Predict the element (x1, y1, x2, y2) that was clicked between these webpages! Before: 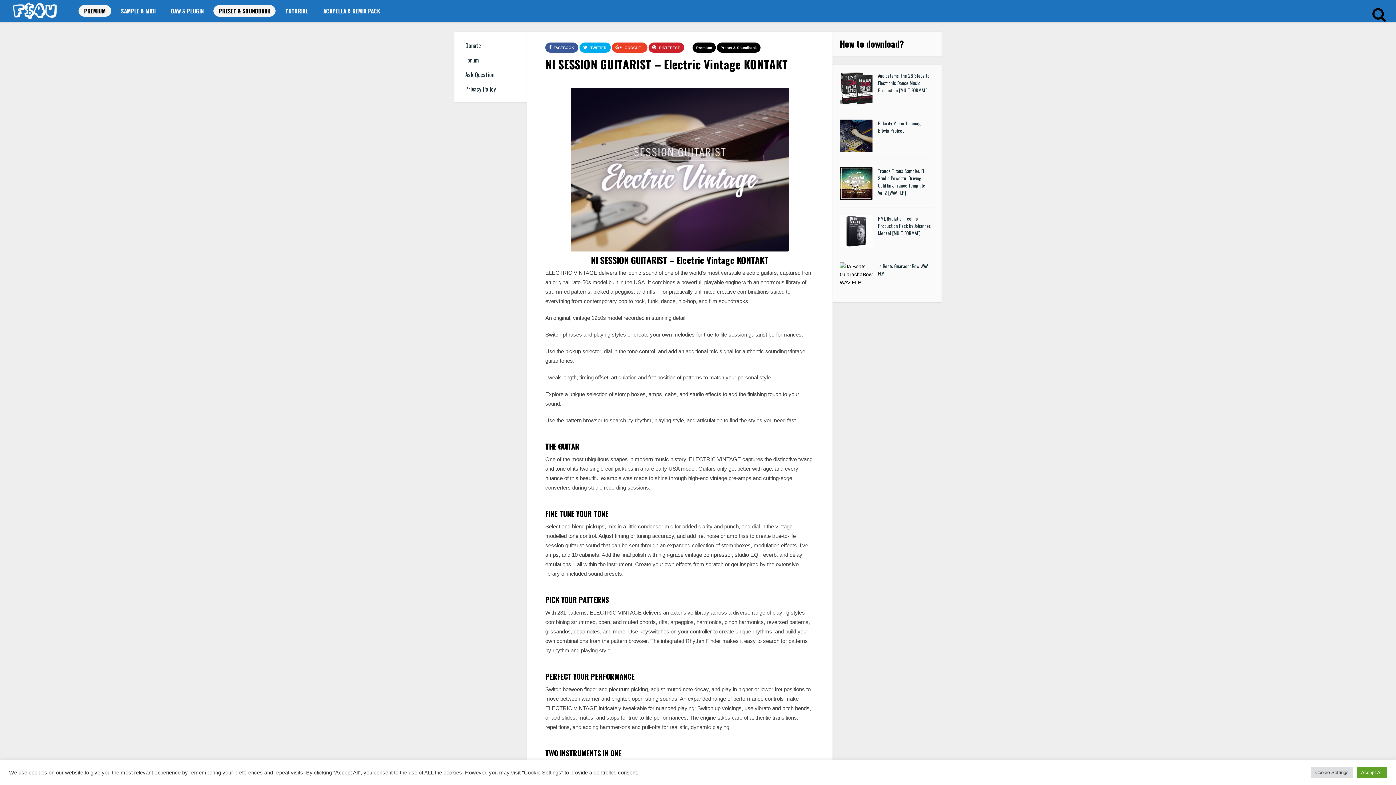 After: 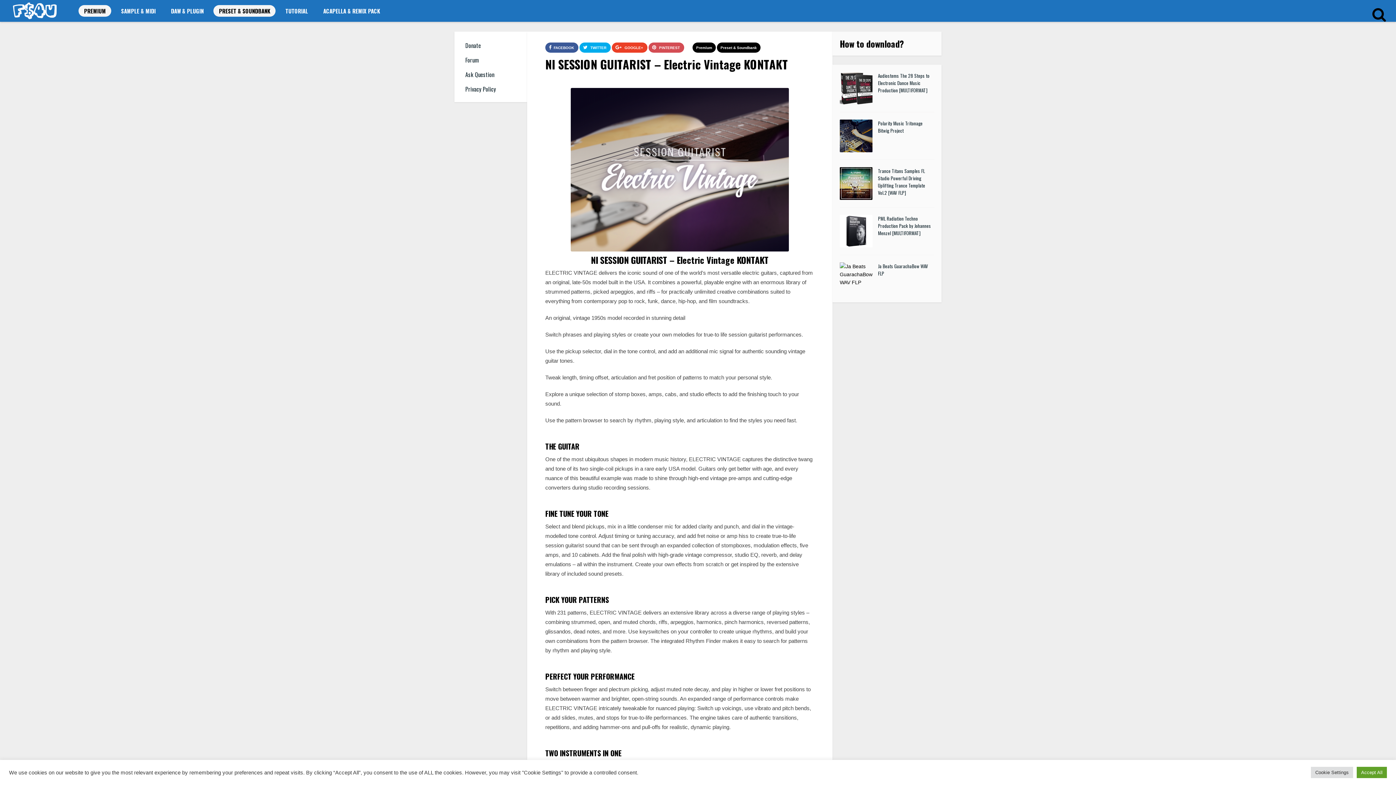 Action: label: PINTEREST bbox: (648, 42, 684, 52)